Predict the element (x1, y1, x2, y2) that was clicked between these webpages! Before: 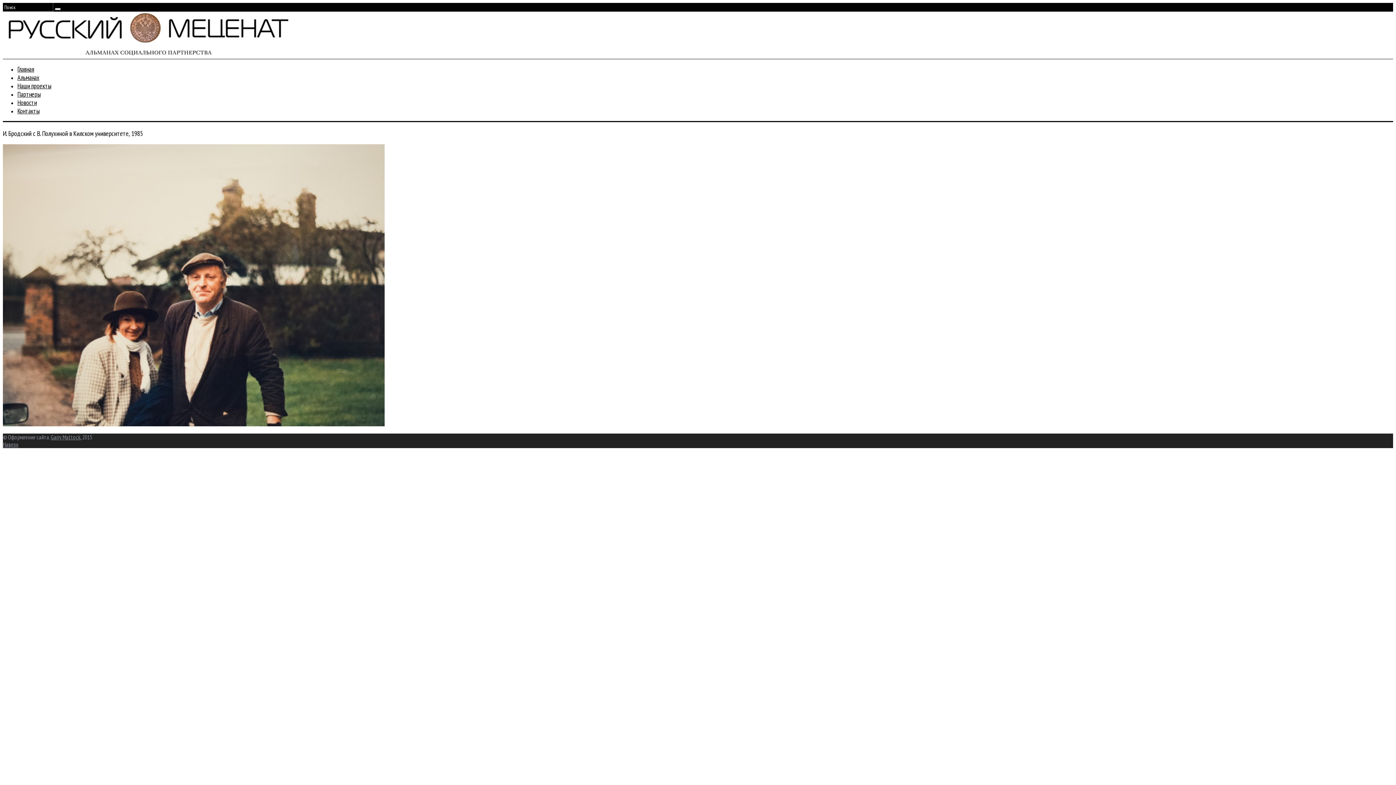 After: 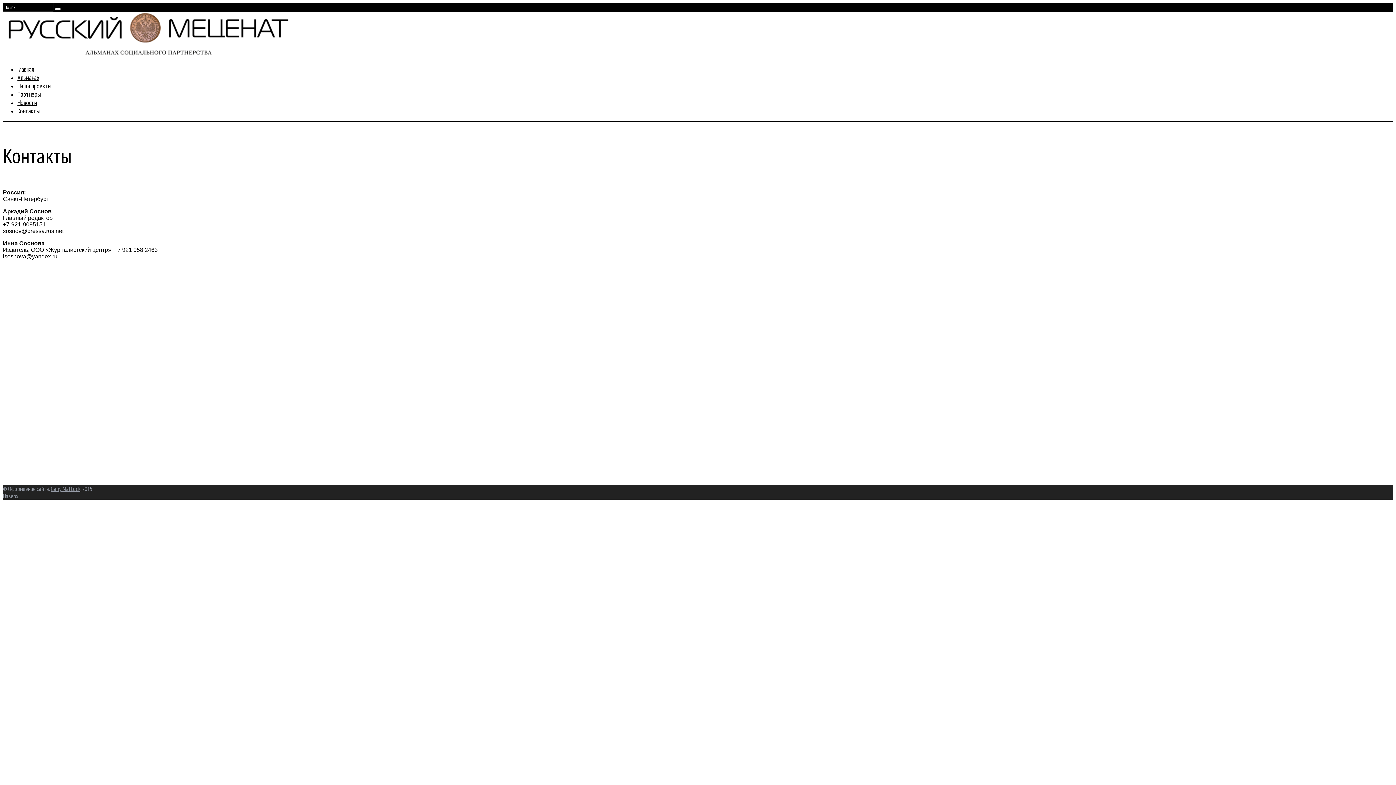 Action: bbox: (17, 106, 39, 115) label: Контакты